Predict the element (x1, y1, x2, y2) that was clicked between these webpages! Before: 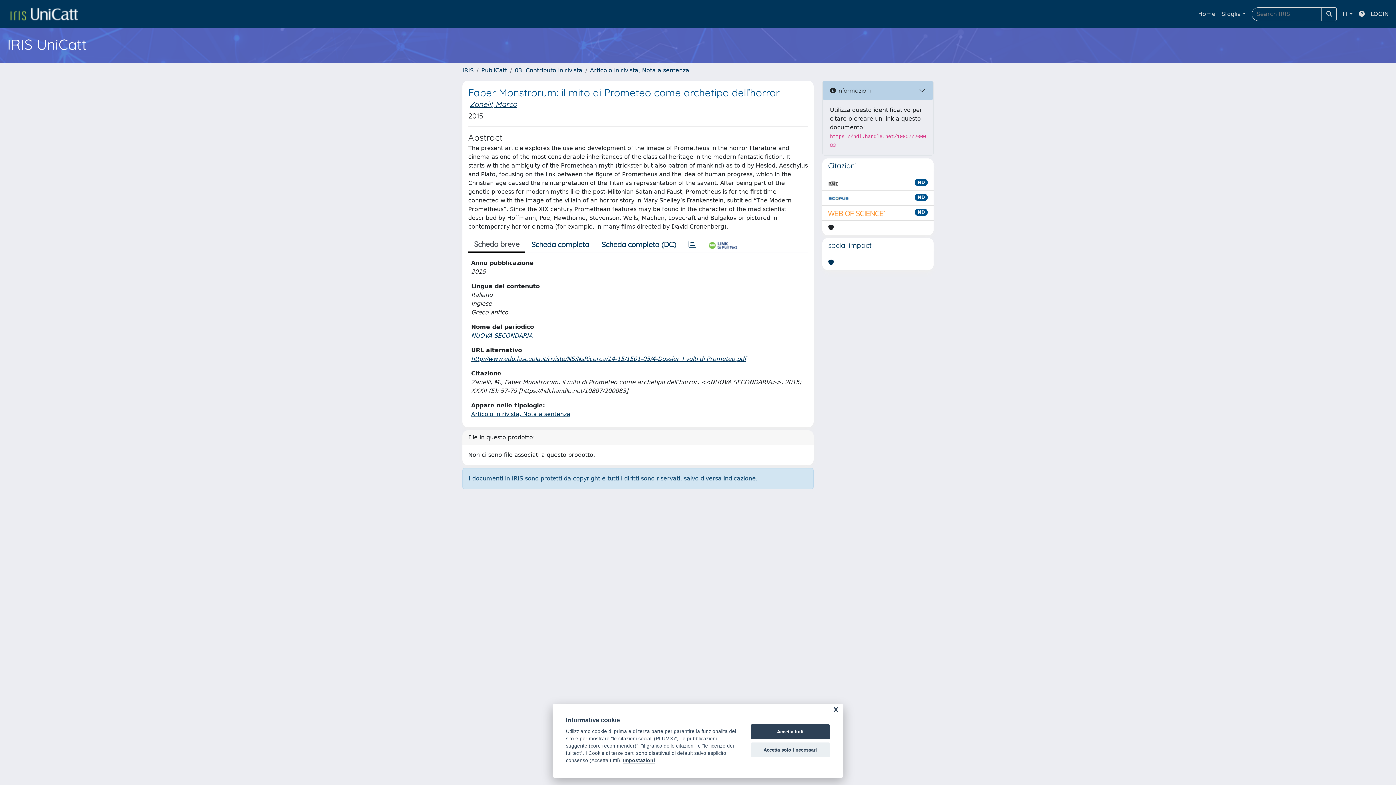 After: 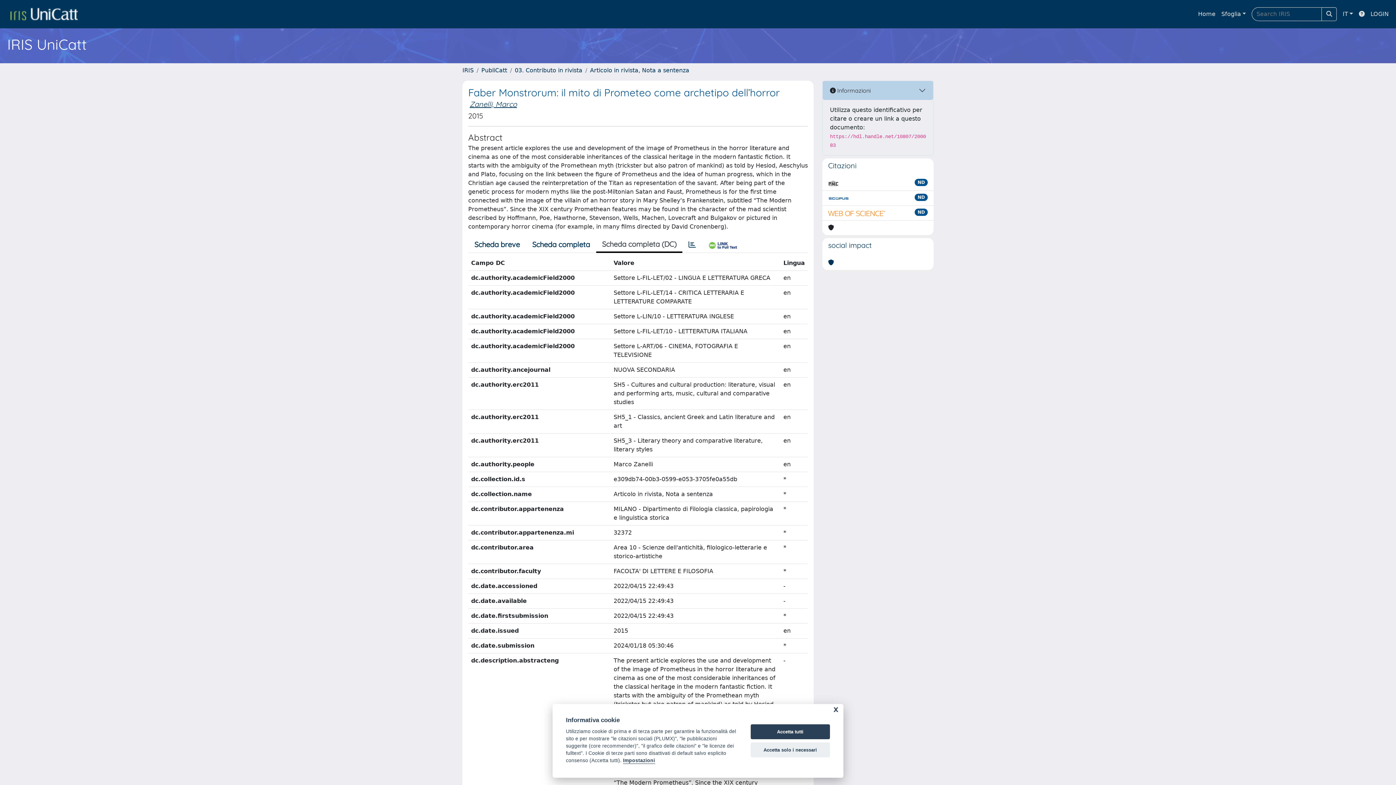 Action: bbox: (595, 237, 682, 252) label: Scheda completa (DC)